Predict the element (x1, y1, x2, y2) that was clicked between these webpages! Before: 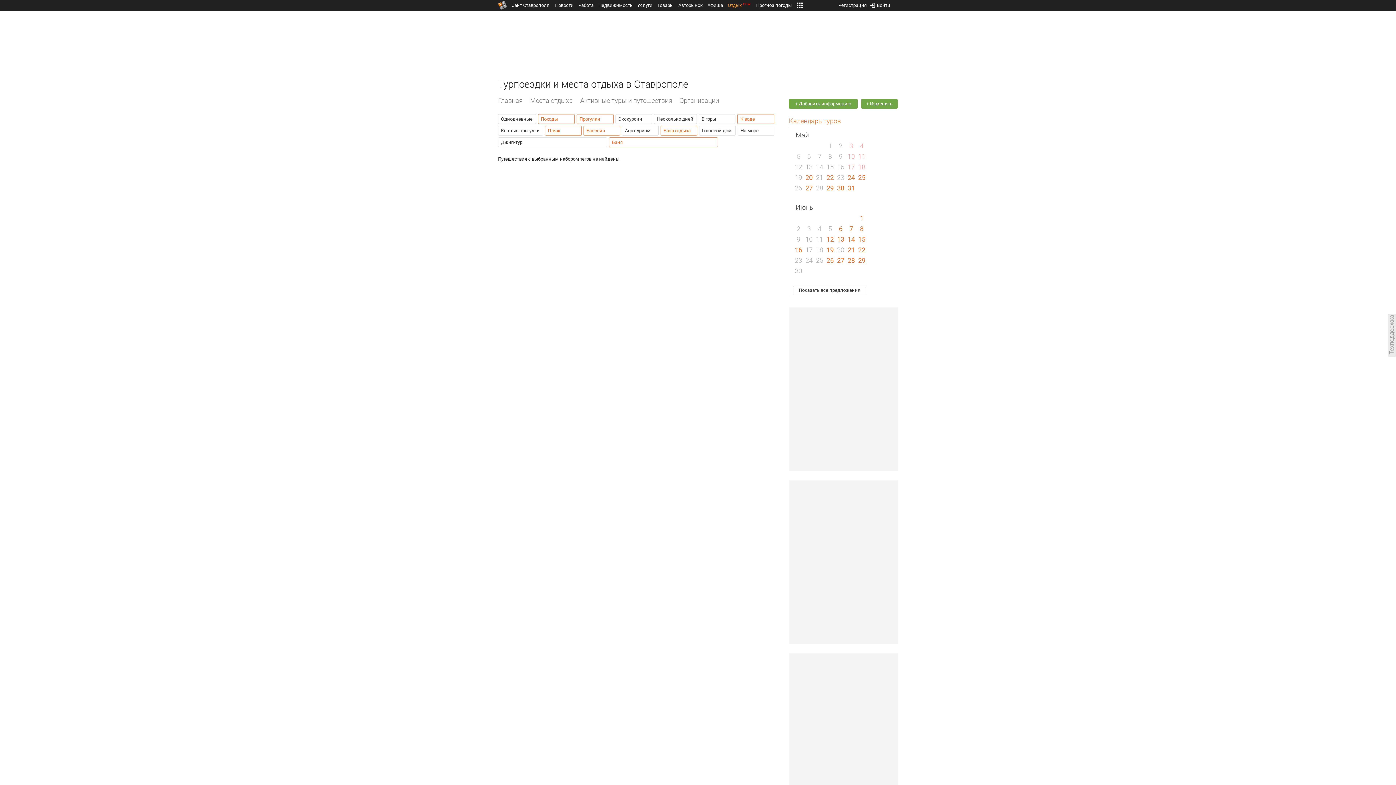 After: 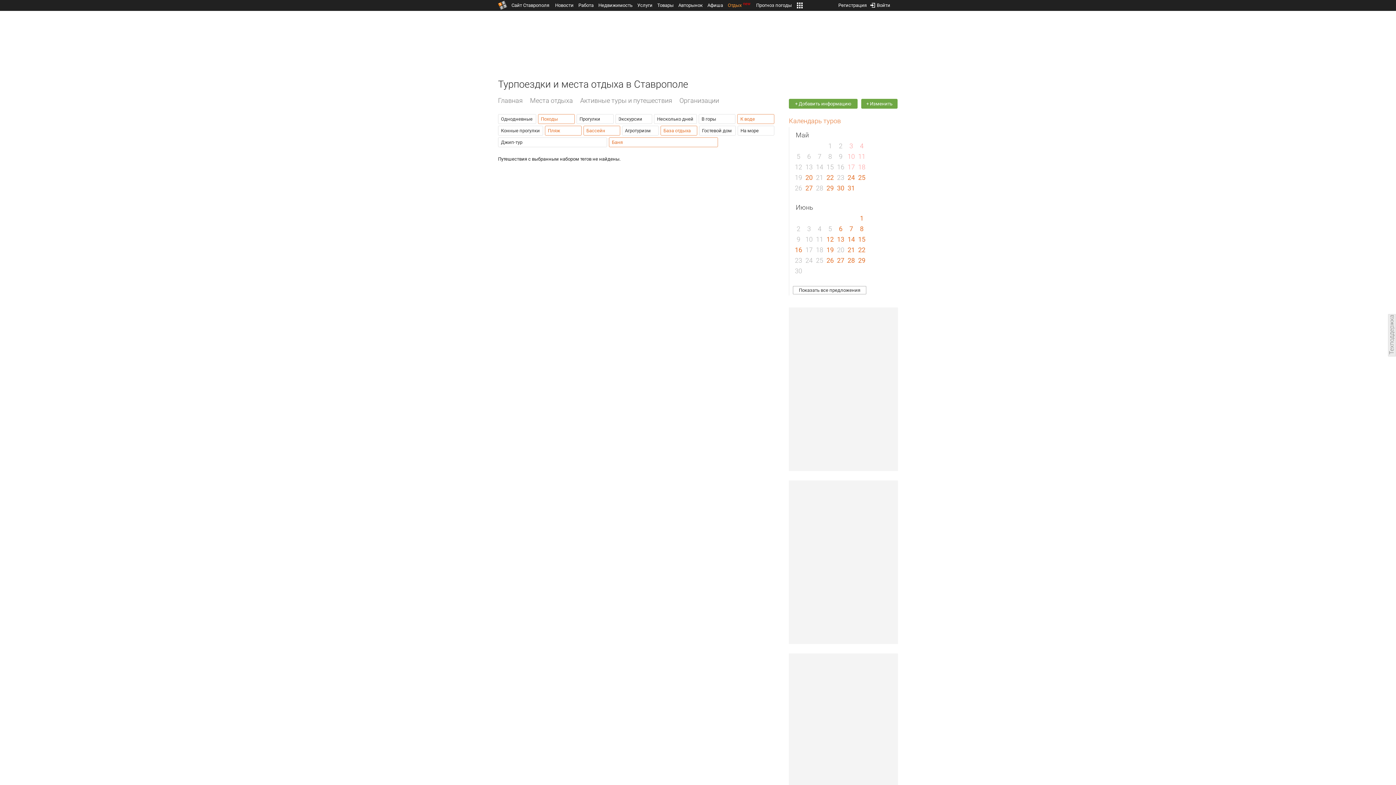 Action: bbox: (577, 114, 613, 123) label: Прогулки